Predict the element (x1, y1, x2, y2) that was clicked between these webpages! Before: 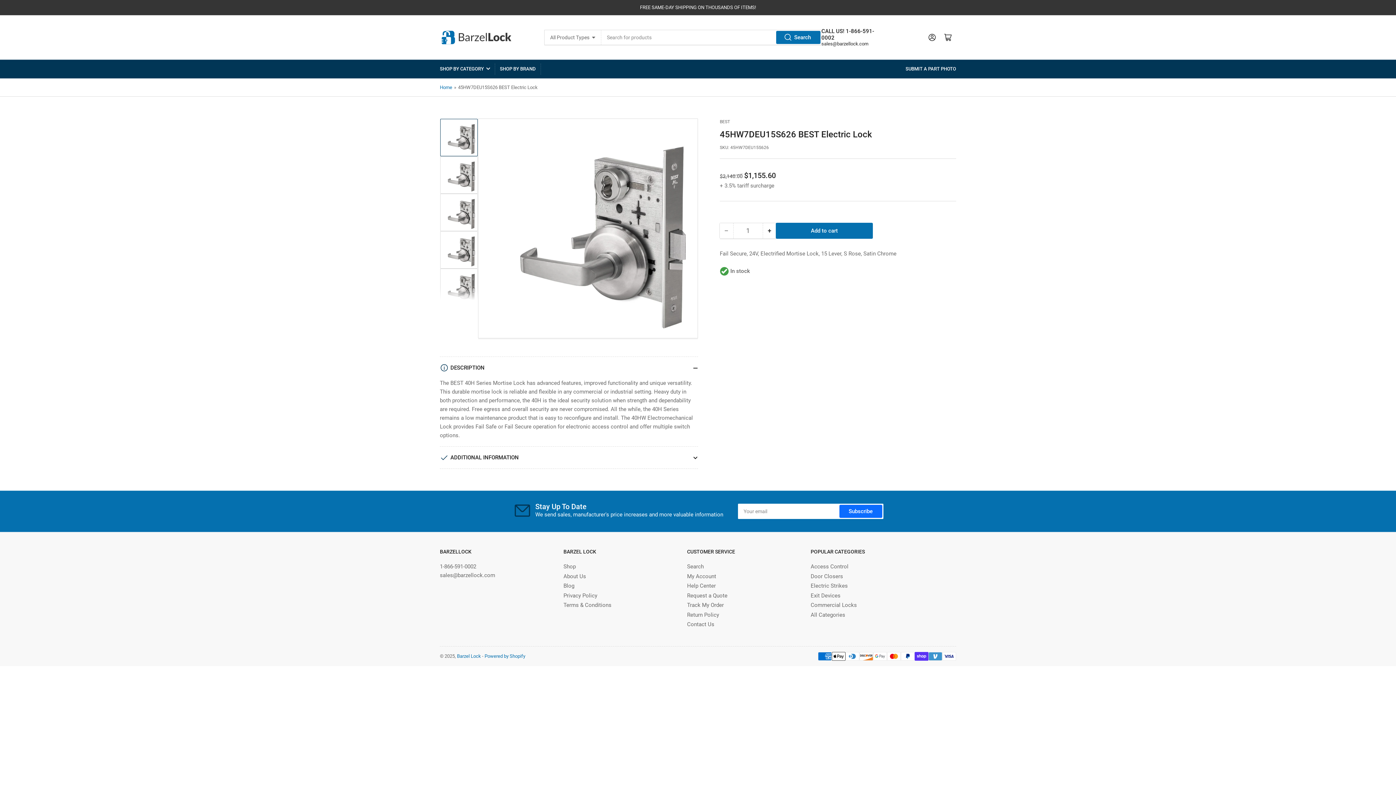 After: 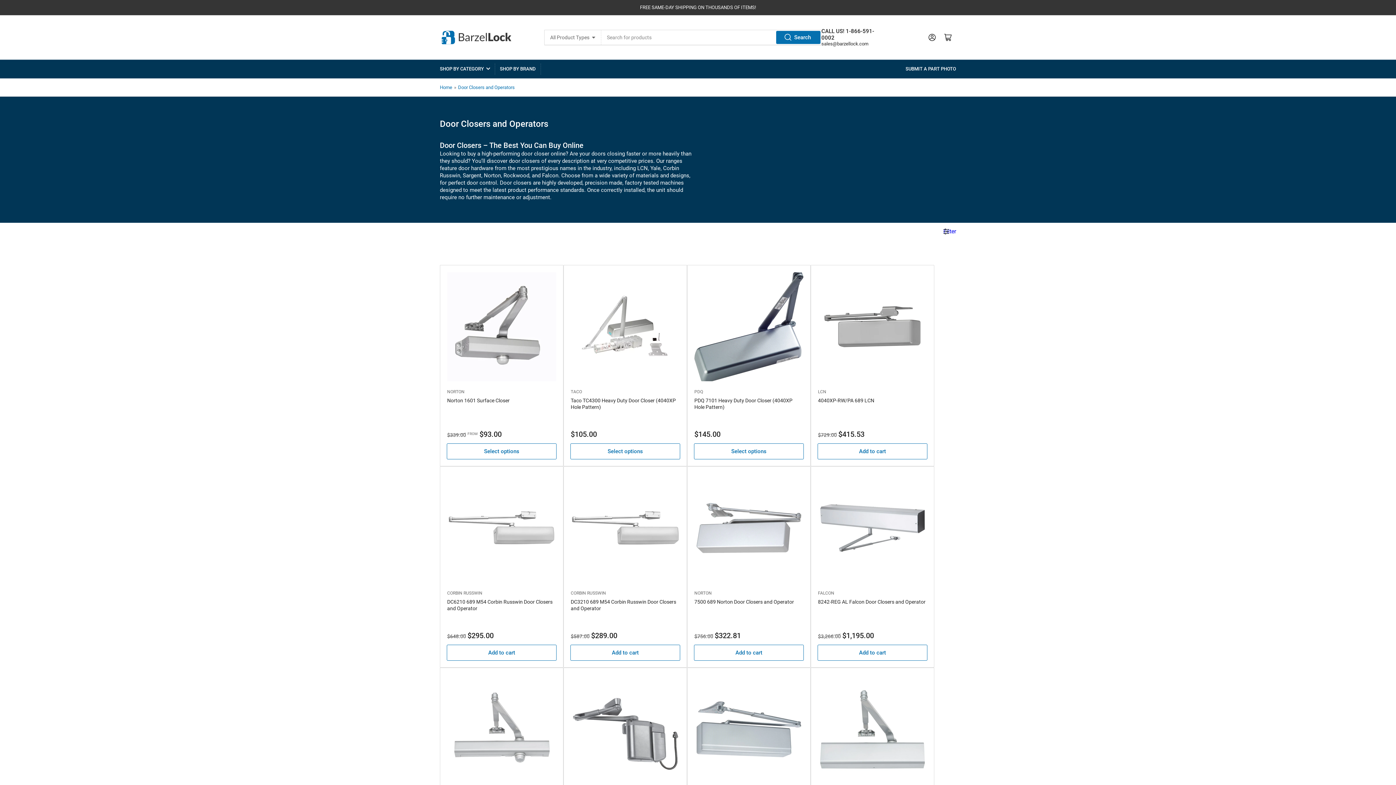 Action: label: Door Closers bbox: (810, 573, 843, 579)